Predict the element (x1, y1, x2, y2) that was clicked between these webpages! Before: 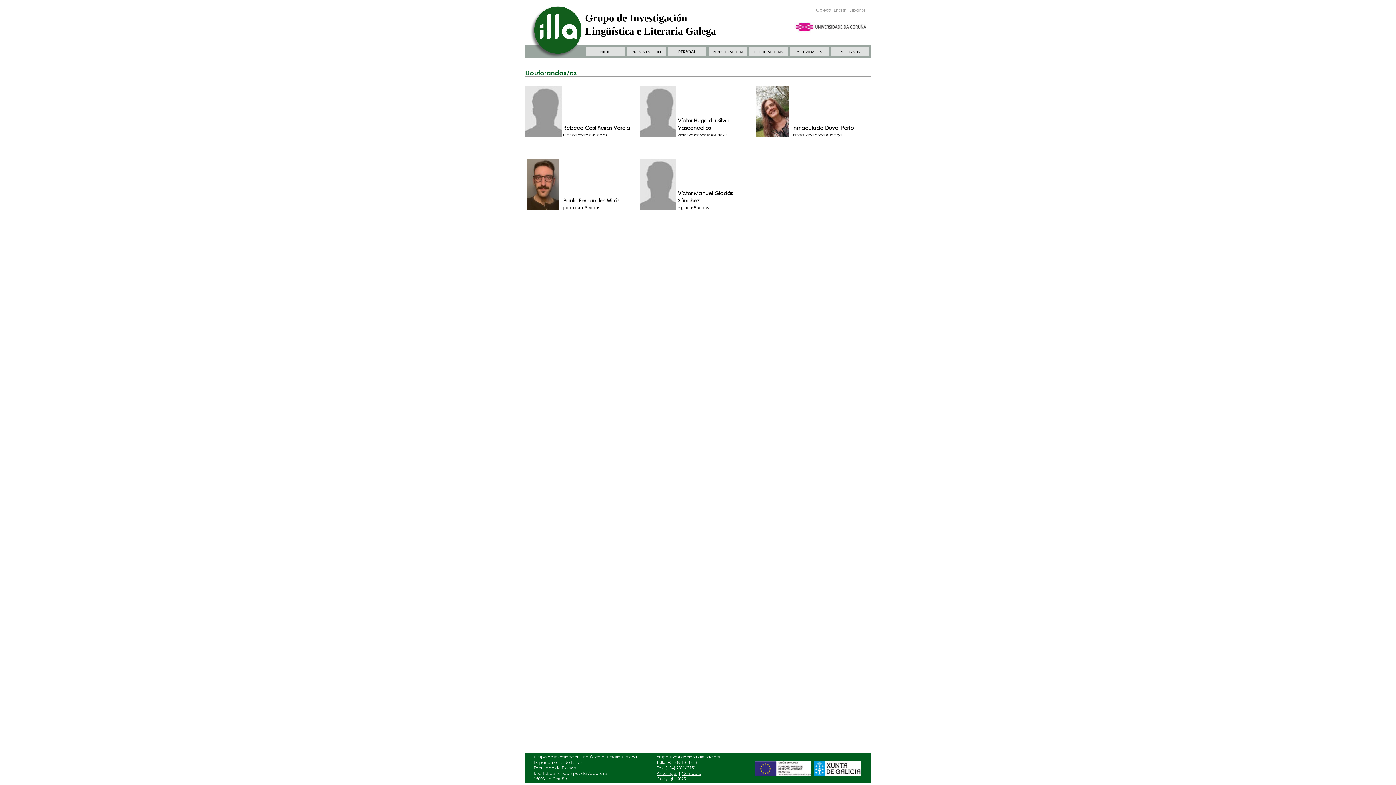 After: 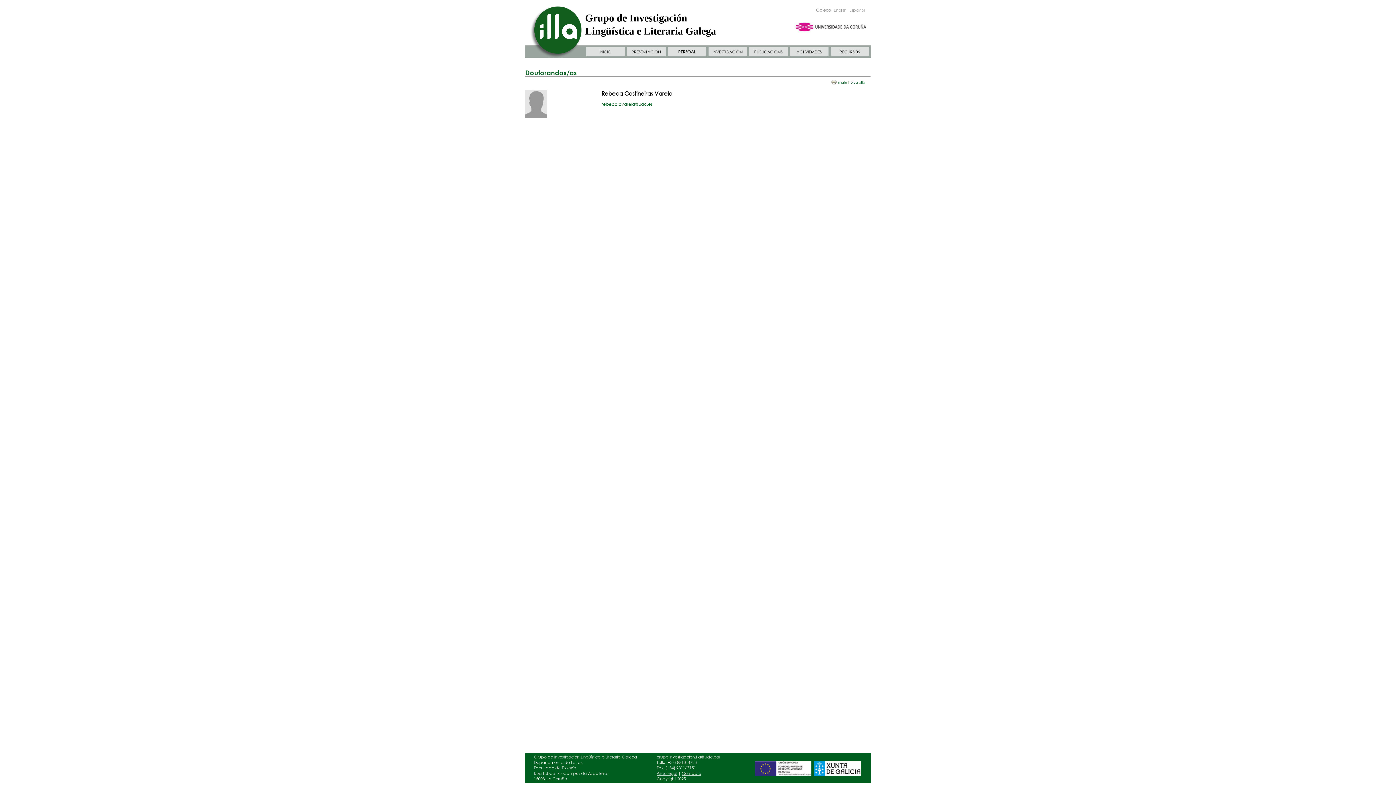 Action: bbox: (525, 132, 564, 138)